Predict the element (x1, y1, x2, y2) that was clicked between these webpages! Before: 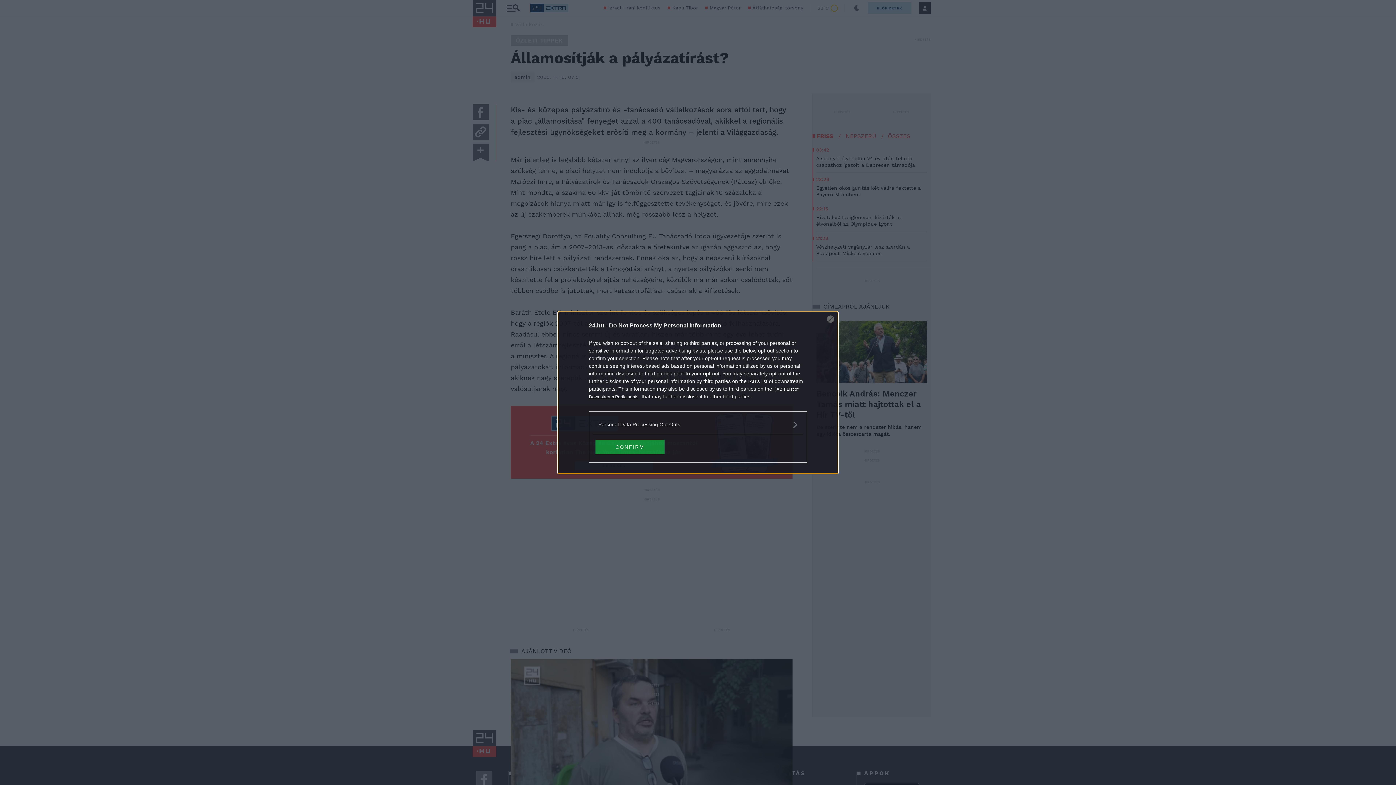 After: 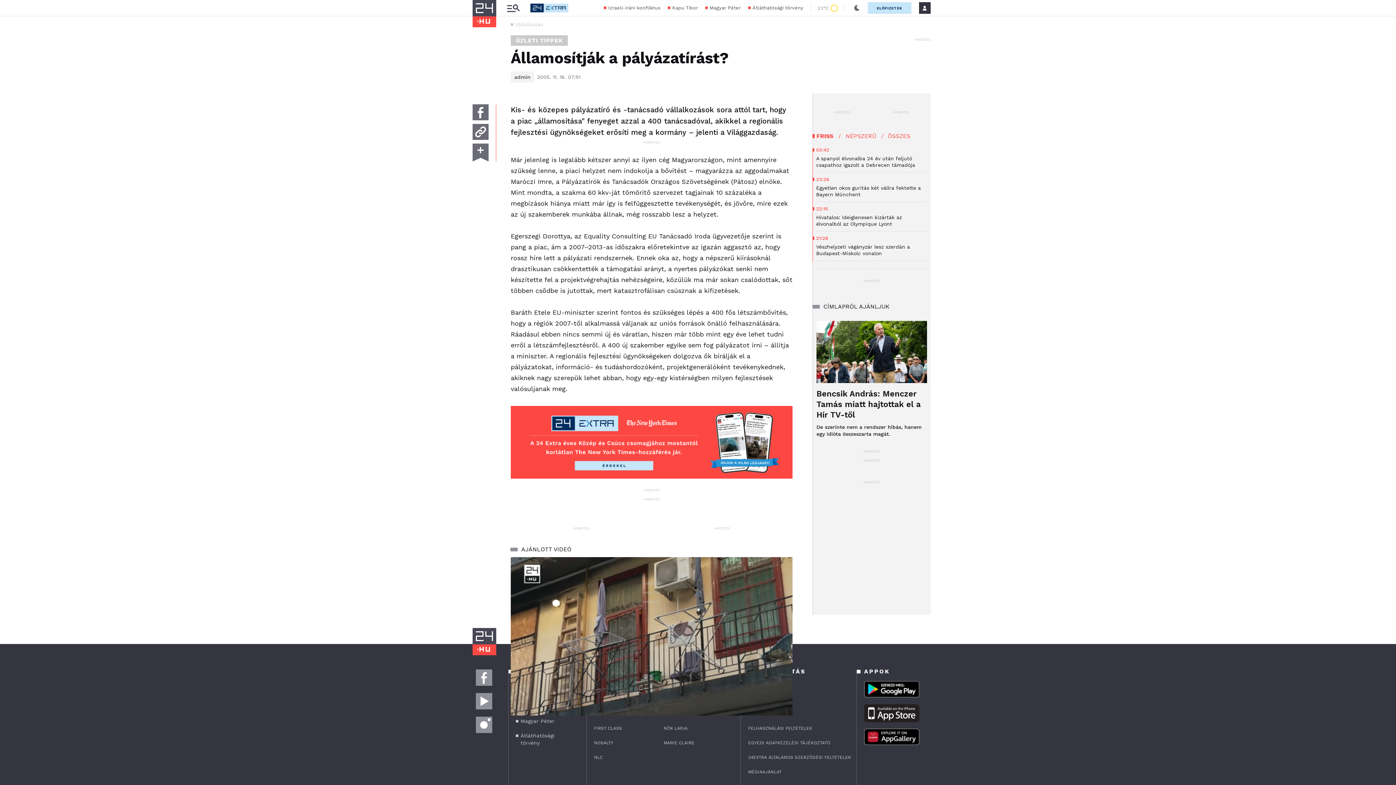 Action: label: CONFIRM bbox: (595, 439, 664, 454)